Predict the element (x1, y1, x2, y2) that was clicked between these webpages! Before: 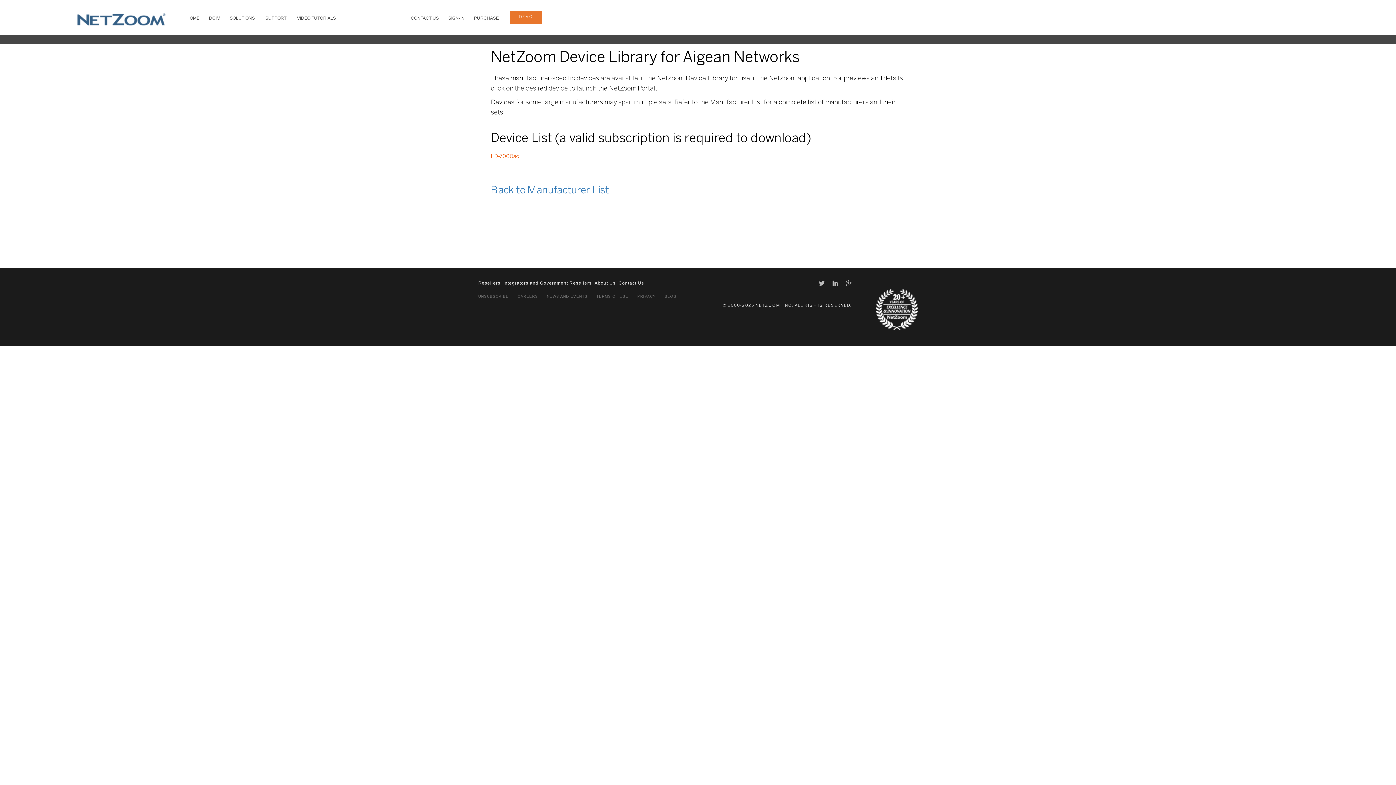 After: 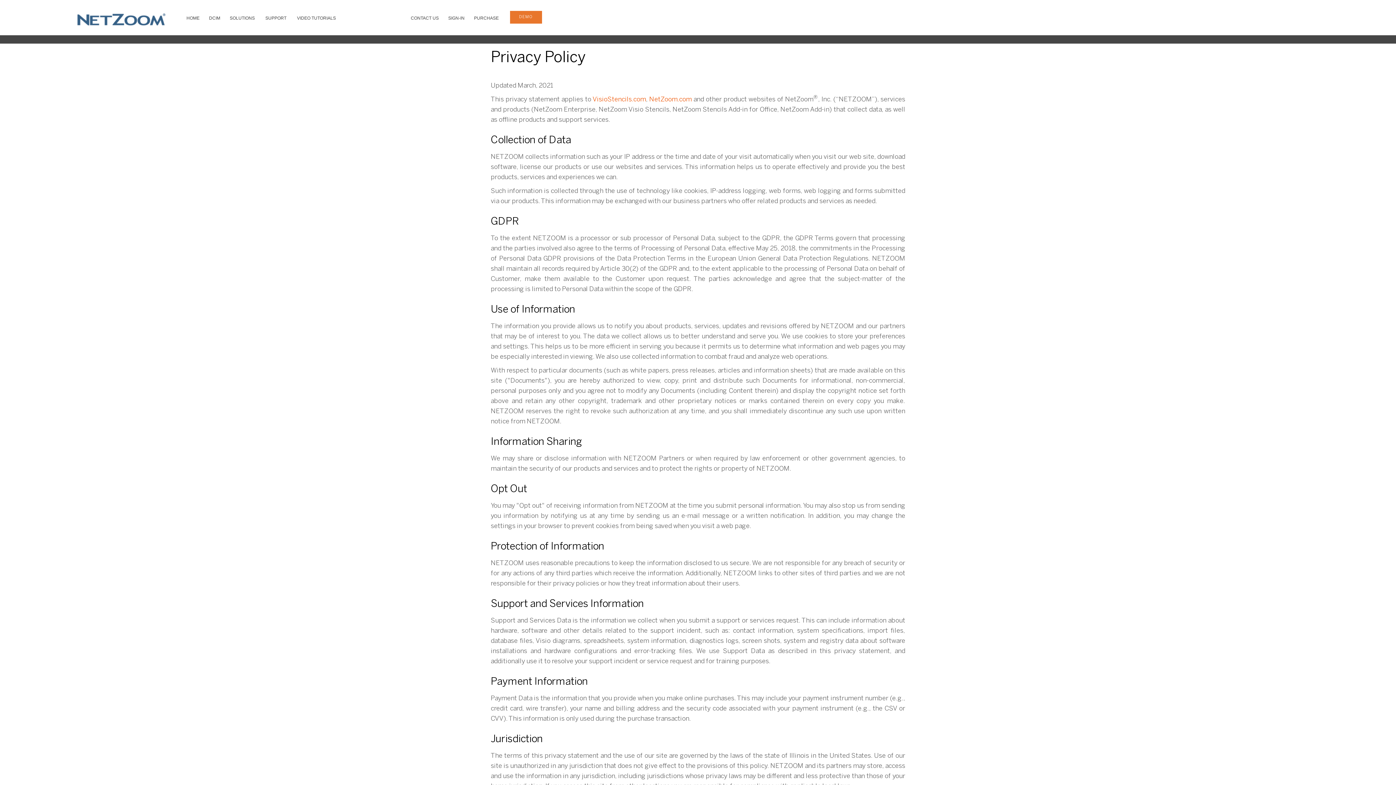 Action: bbox: (637, 294, 656, 298) label: PRIVACY